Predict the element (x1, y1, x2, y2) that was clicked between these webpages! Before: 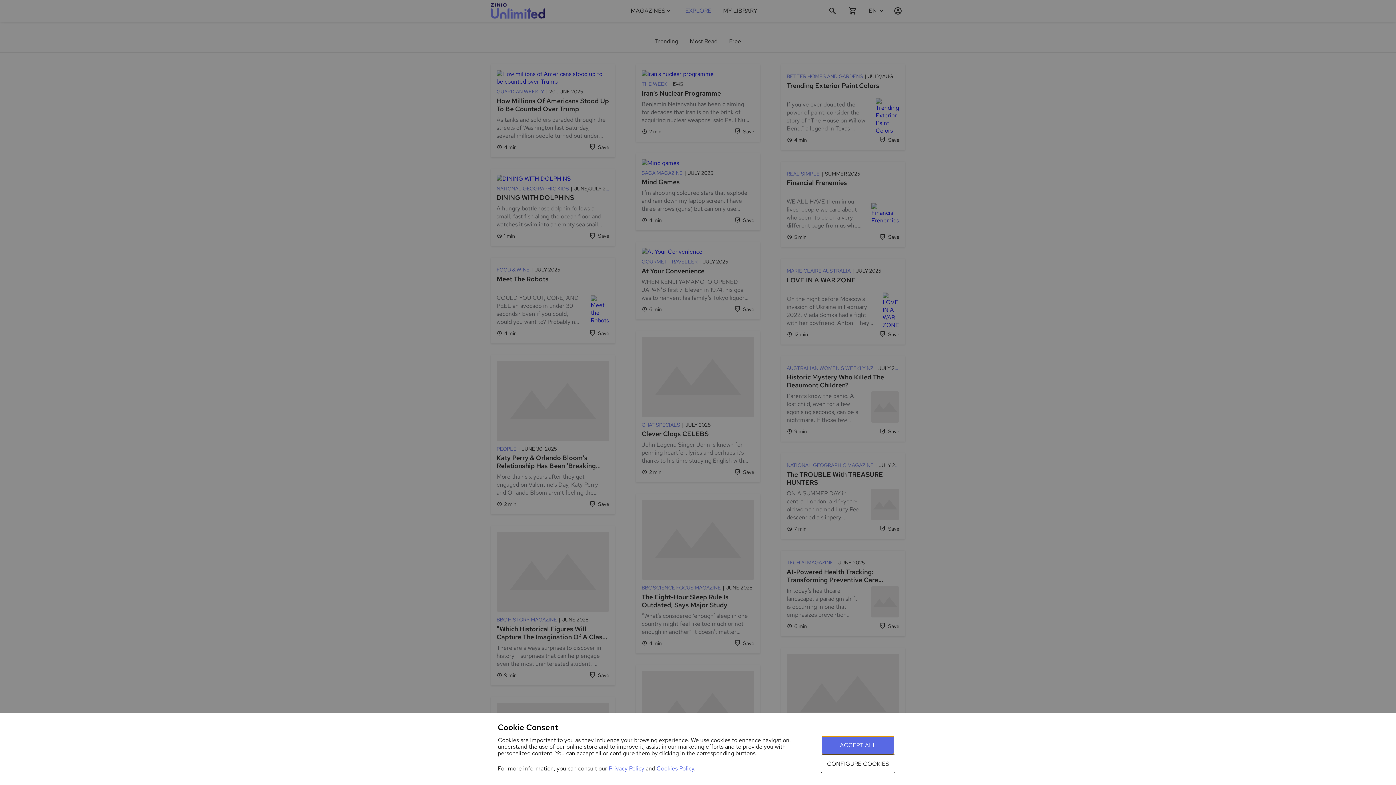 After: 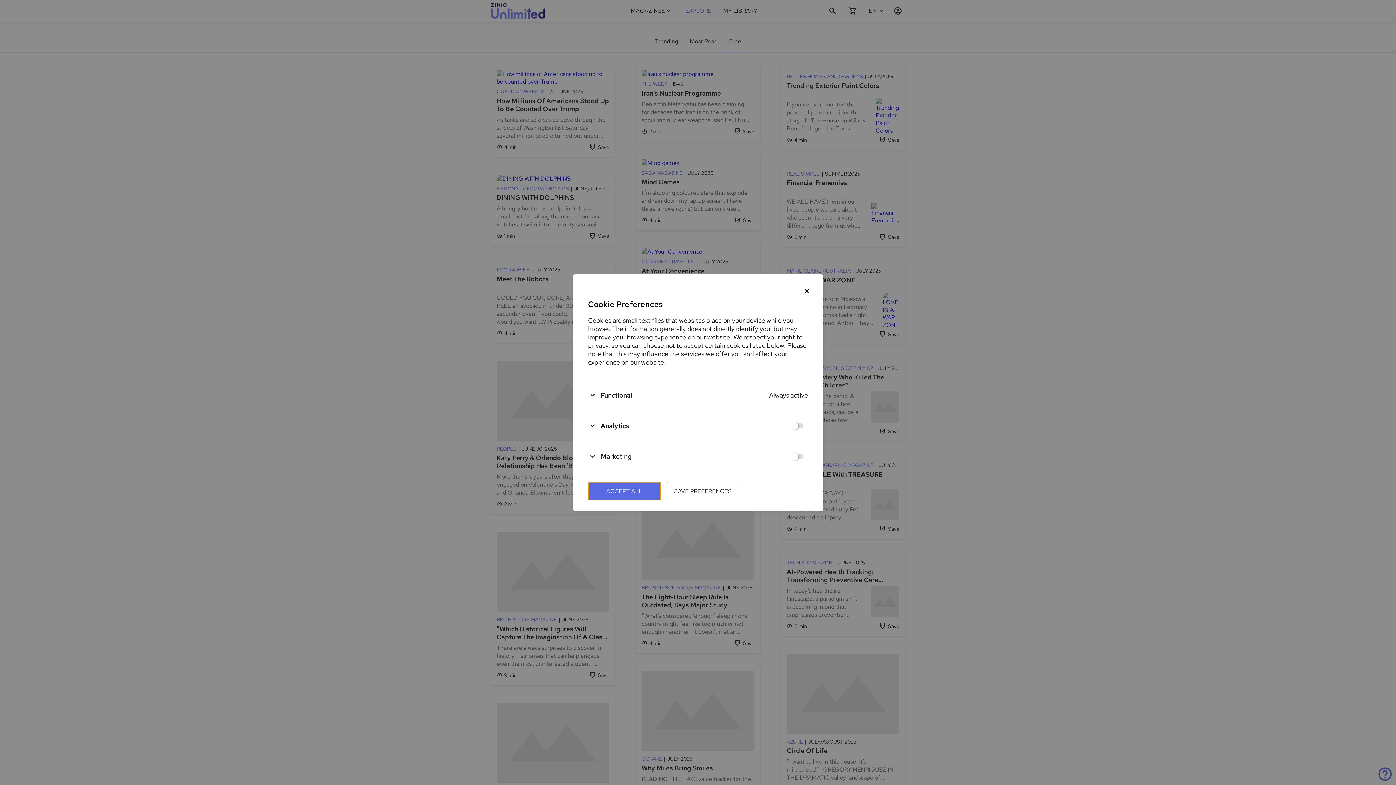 Action: label: CONFIGURE COOKIES bbox: (821, 754, 895, 773)